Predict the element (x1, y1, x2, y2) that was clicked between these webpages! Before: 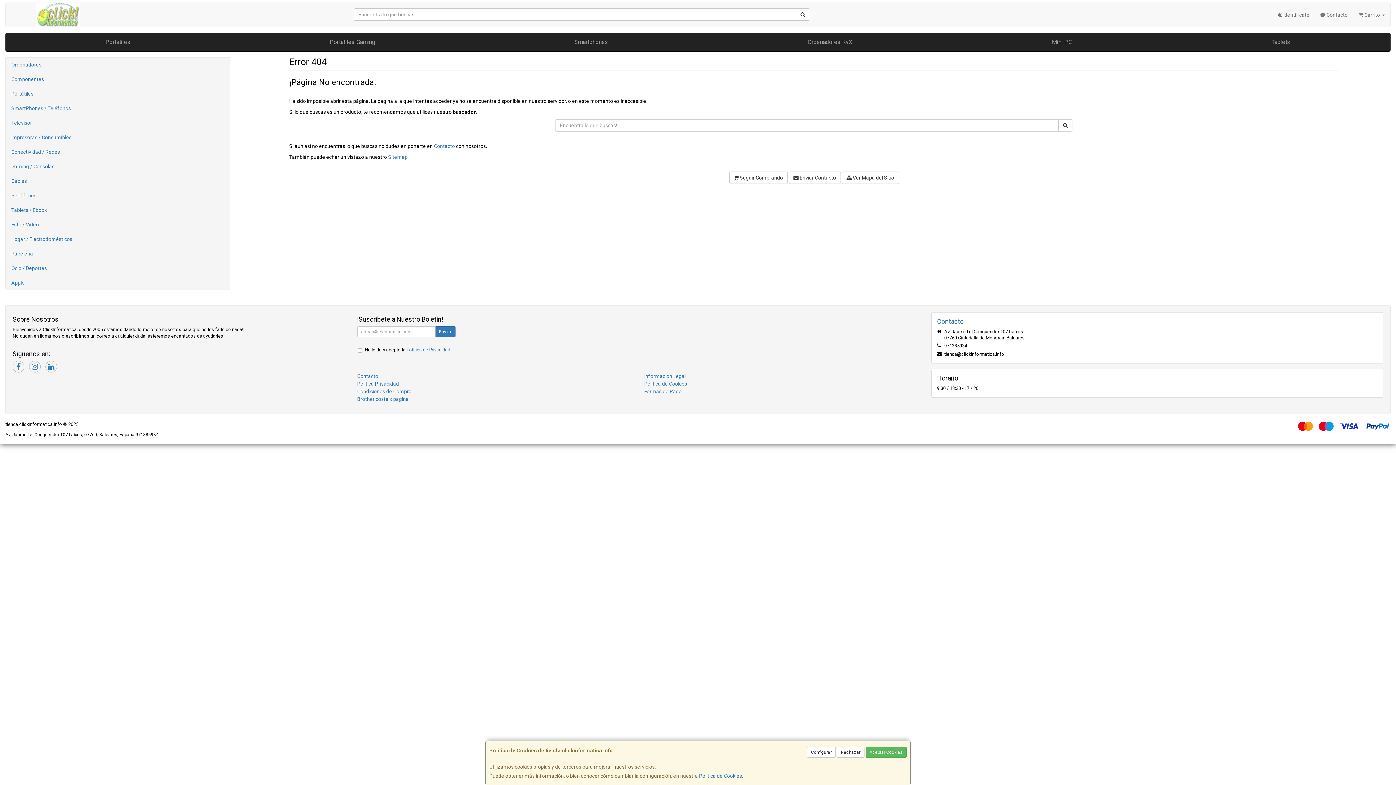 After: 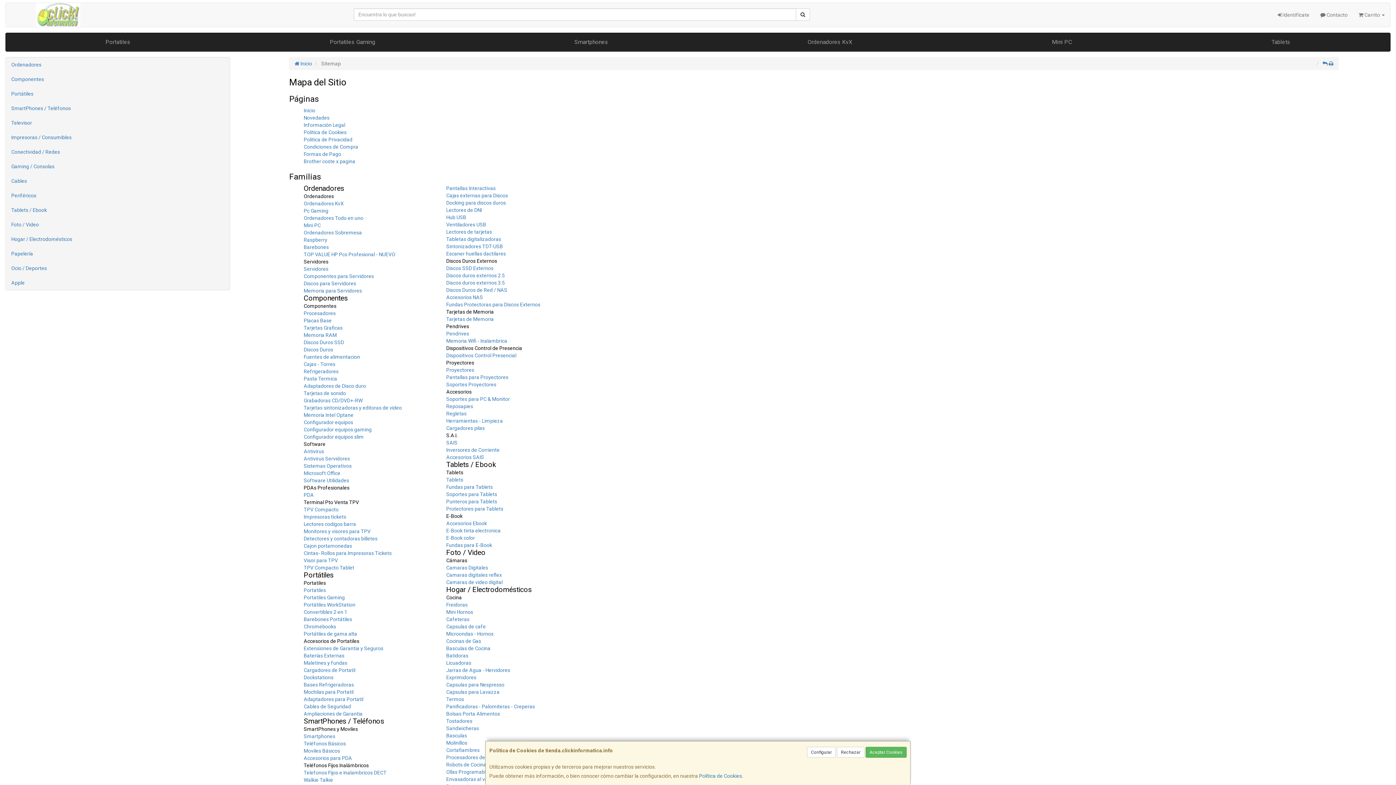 Action: bbox: (388, 154, 407, 160) label: Sitemap